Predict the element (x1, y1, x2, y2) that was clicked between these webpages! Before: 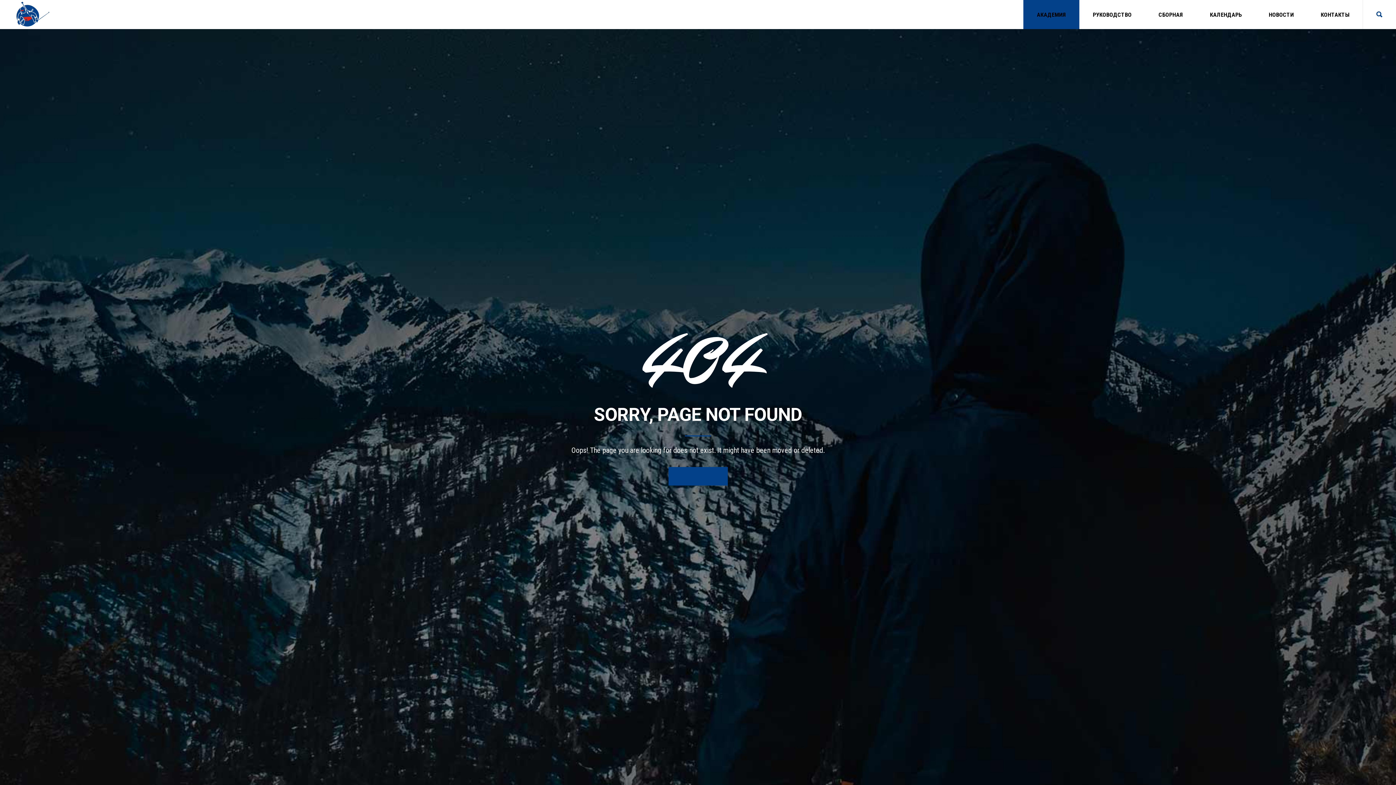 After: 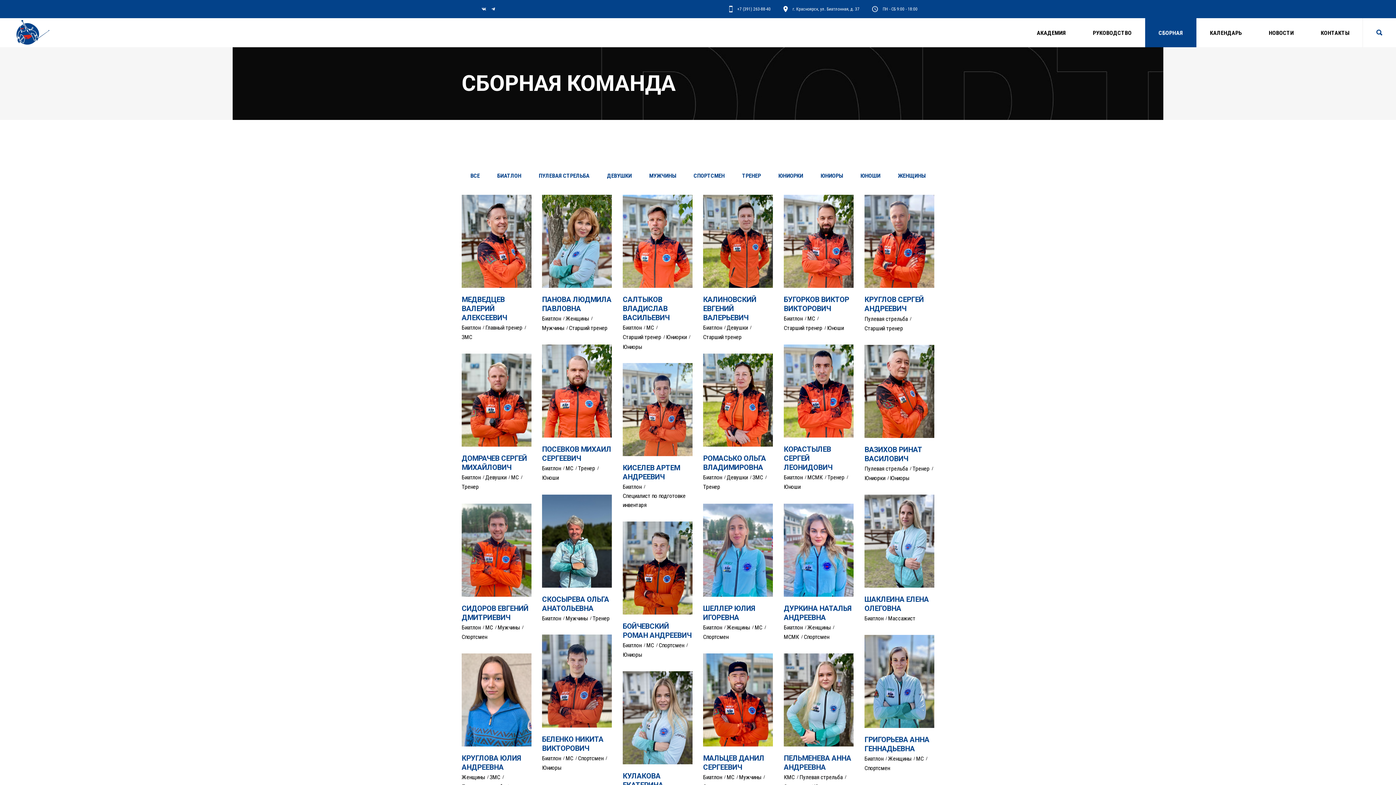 Action: label: СБОРНАЯ bbox: (1145, 0, 1196, 29)